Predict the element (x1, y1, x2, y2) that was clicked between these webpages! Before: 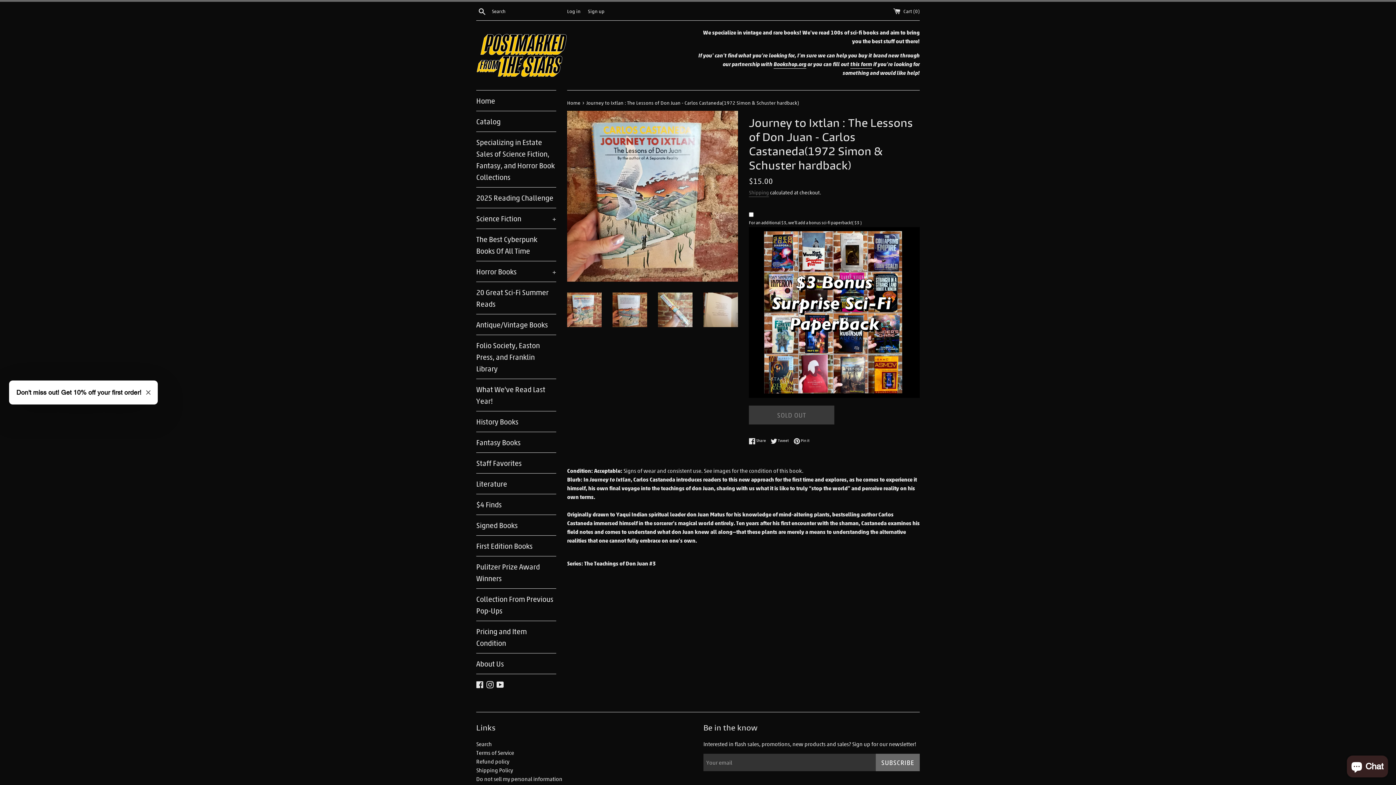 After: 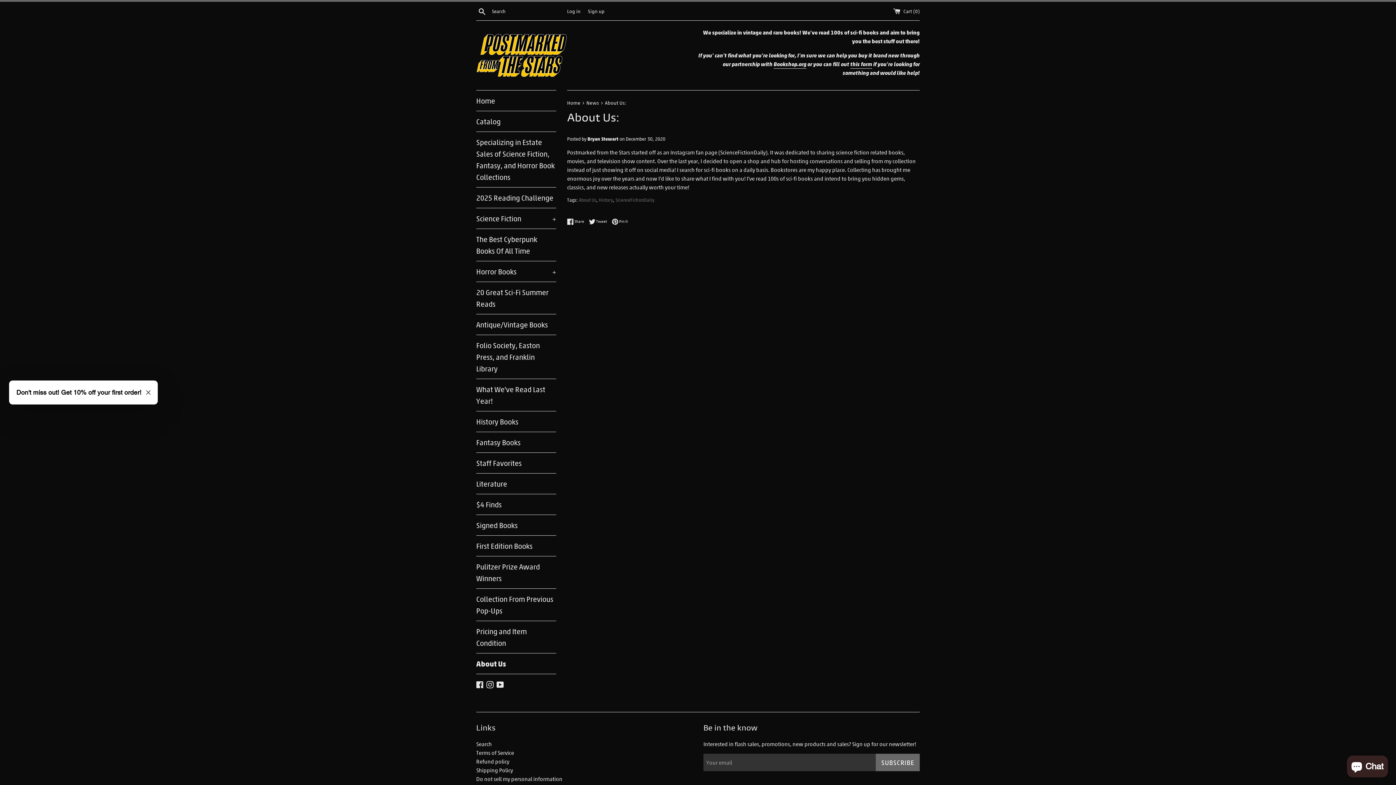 Action: label: About Us bbox: (476, 653, 556, 674)